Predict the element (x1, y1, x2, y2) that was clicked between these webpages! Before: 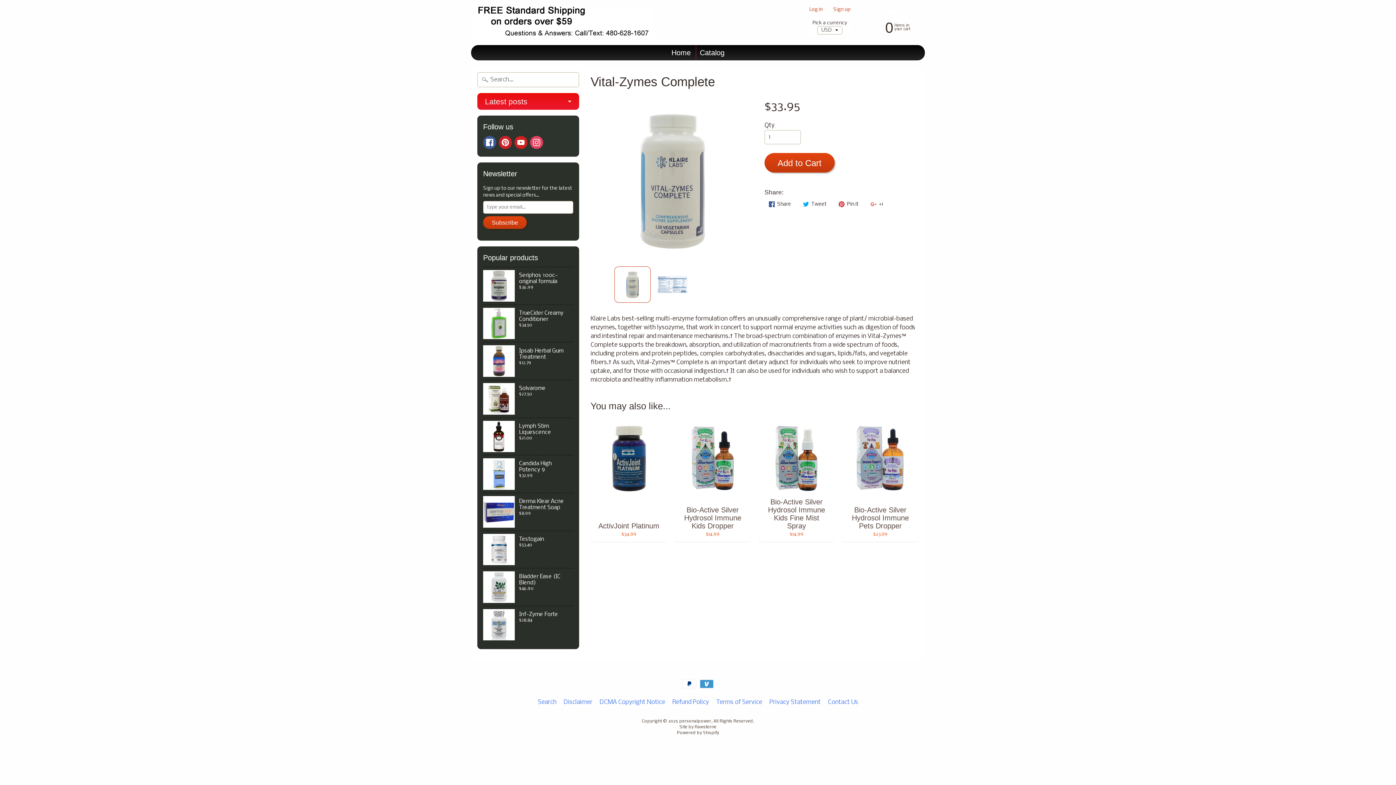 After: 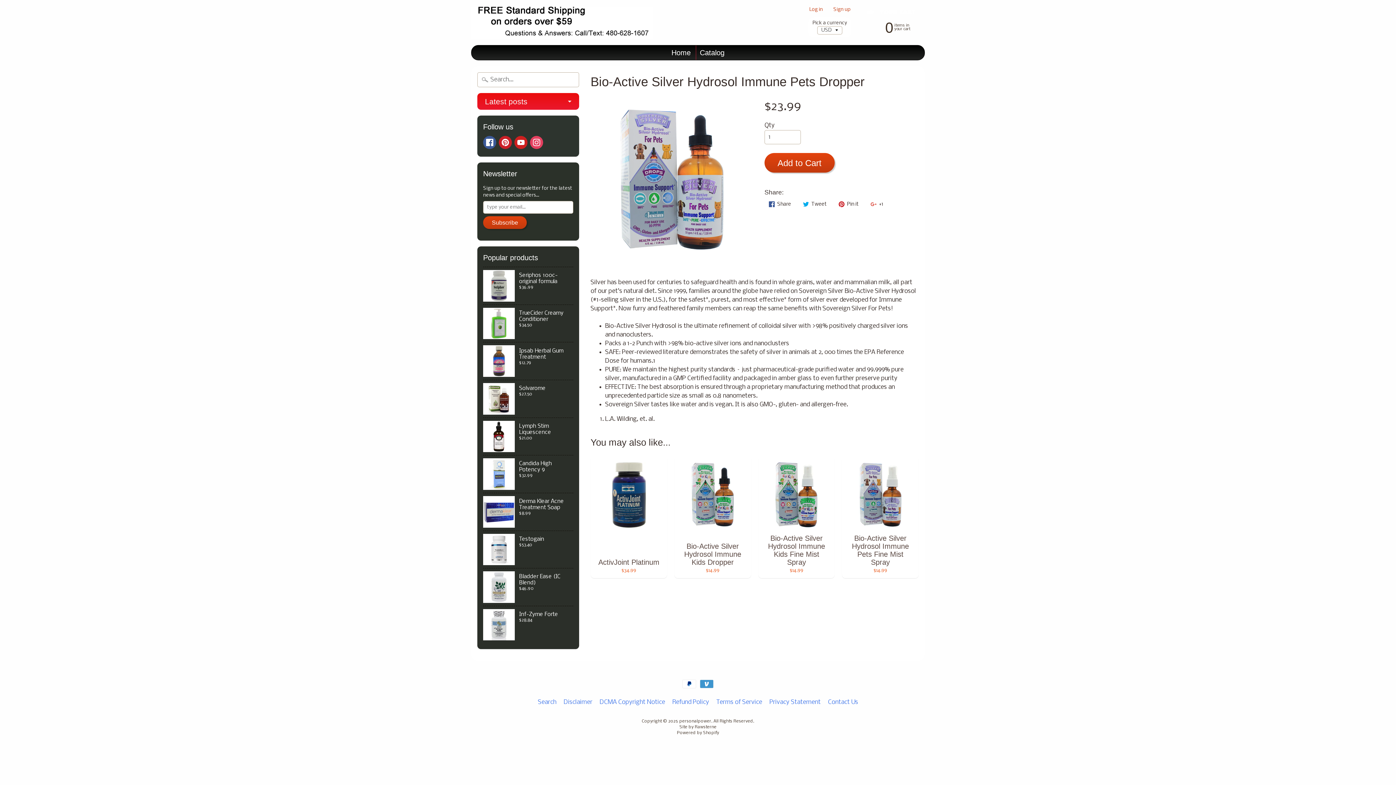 Action: bbox: (842, 420, 918, 542) label: Bio-Active Silver Hydrosol Immune Pets Dropper
$23.99